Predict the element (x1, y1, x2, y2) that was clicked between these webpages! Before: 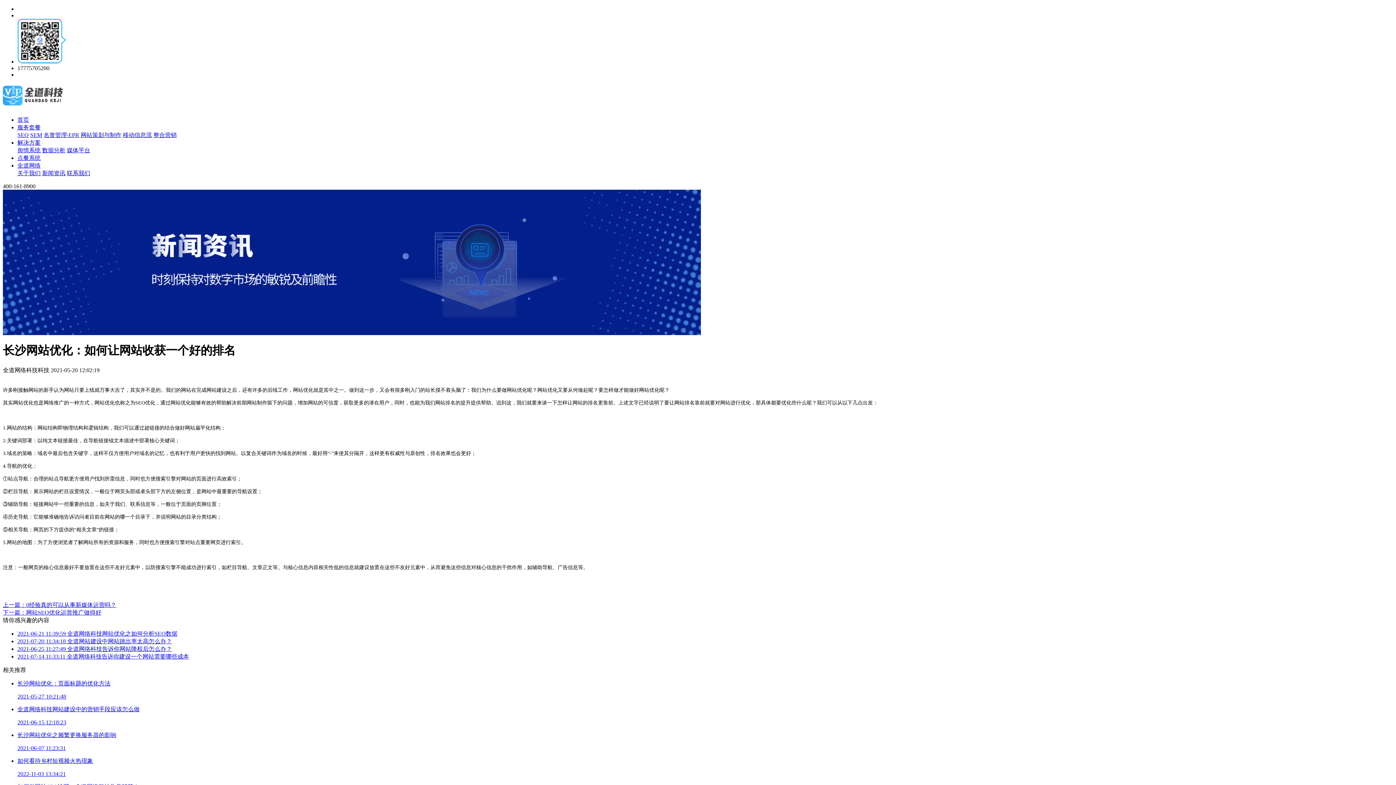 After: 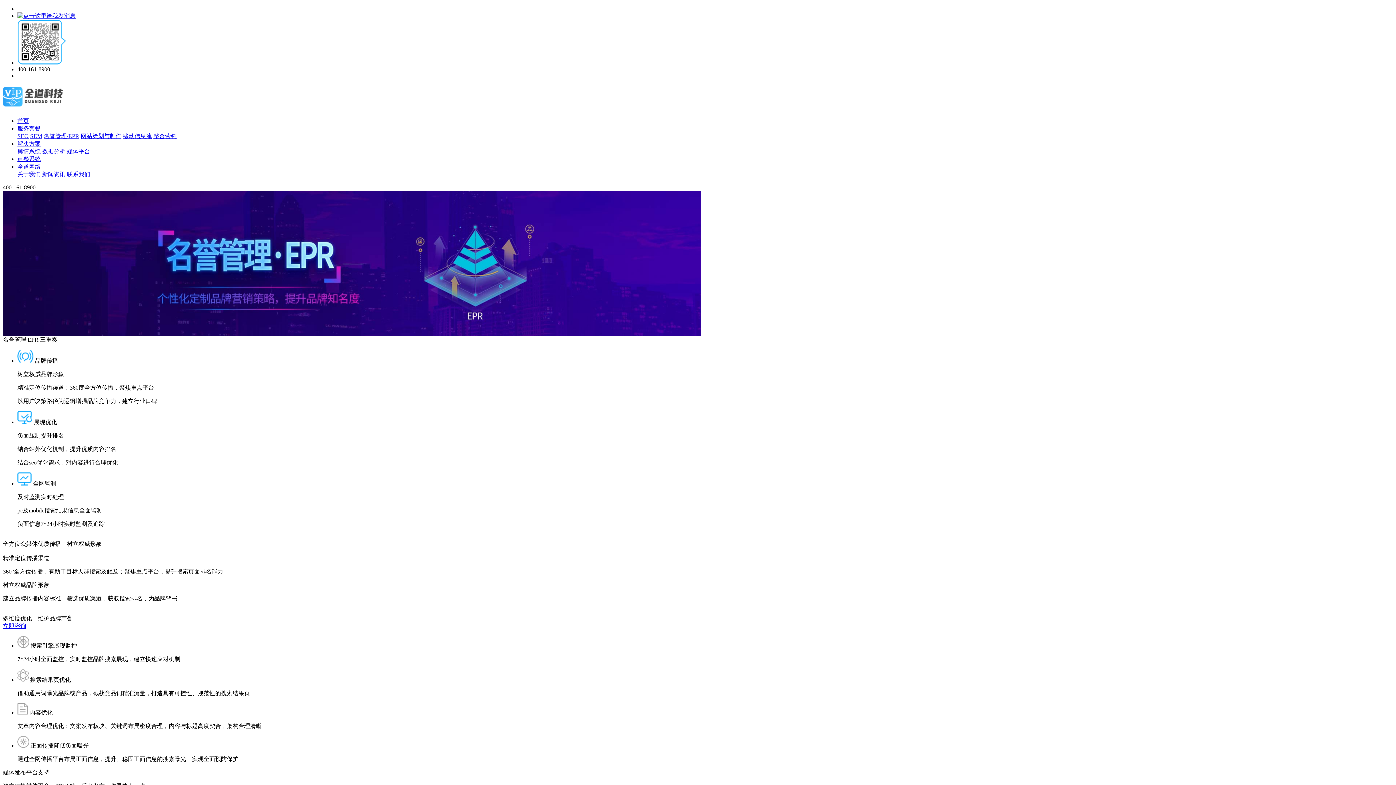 Action: label: 名誉管理·EPR bbox: (43, 131, 79, 138)